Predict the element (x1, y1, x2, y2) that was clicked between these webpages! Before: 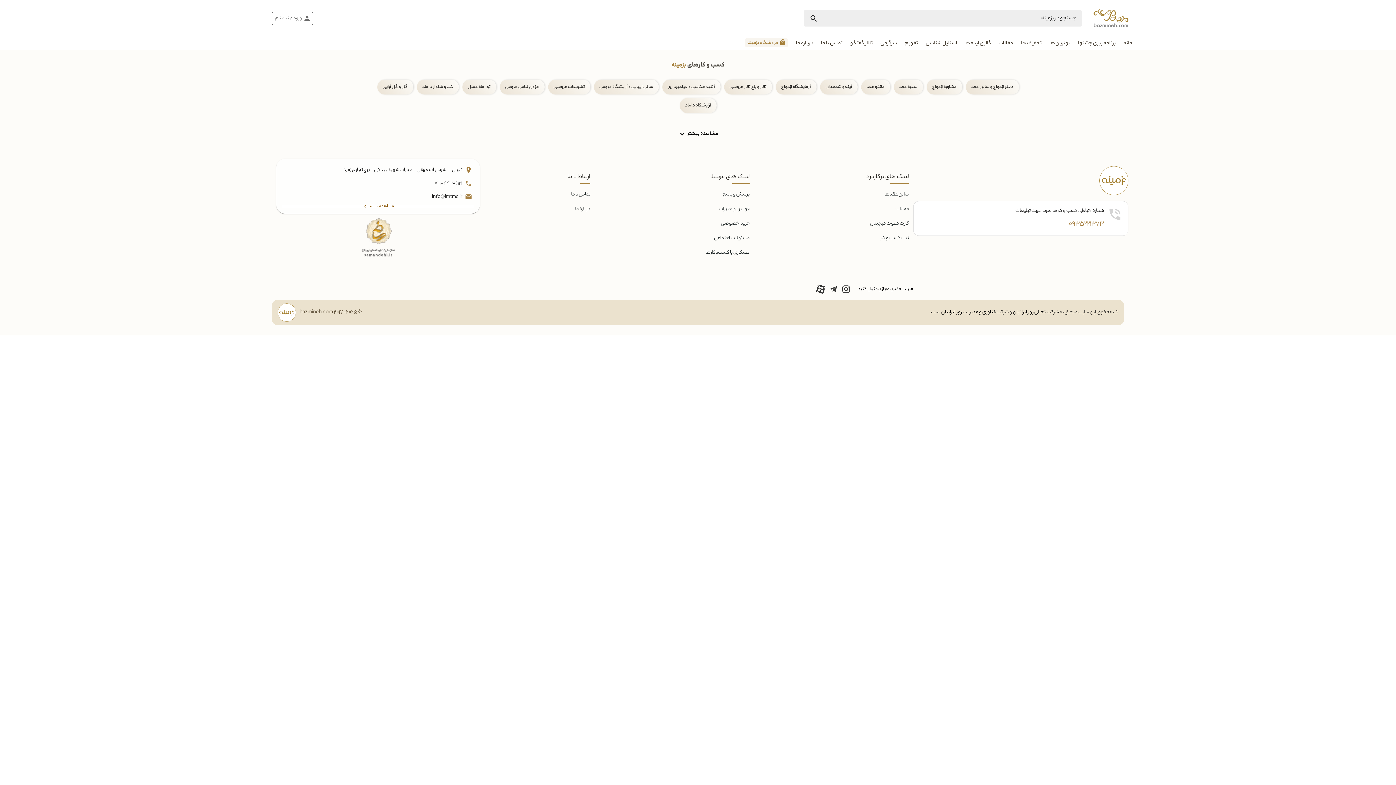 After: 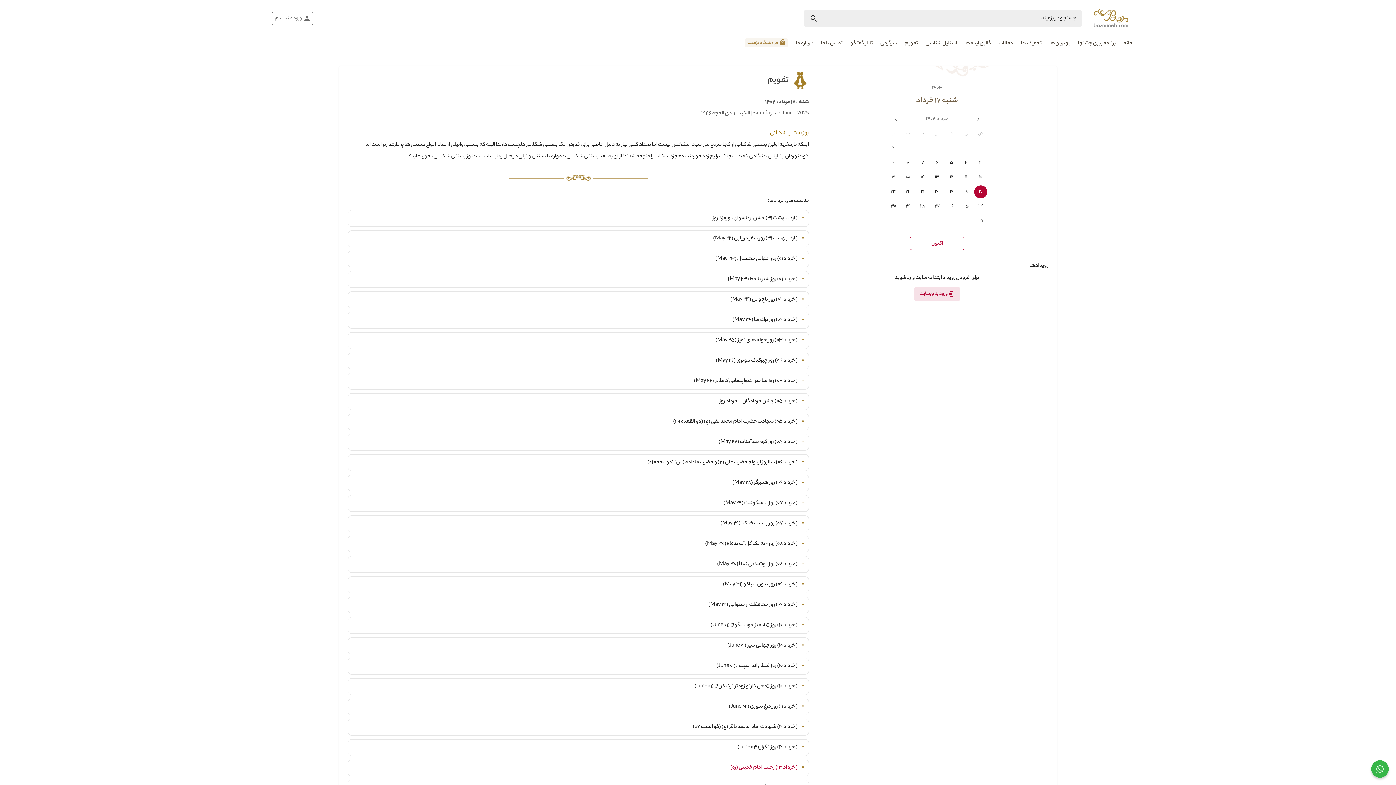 Action: bbox: (904, 39, 918, 47) label: تقویم